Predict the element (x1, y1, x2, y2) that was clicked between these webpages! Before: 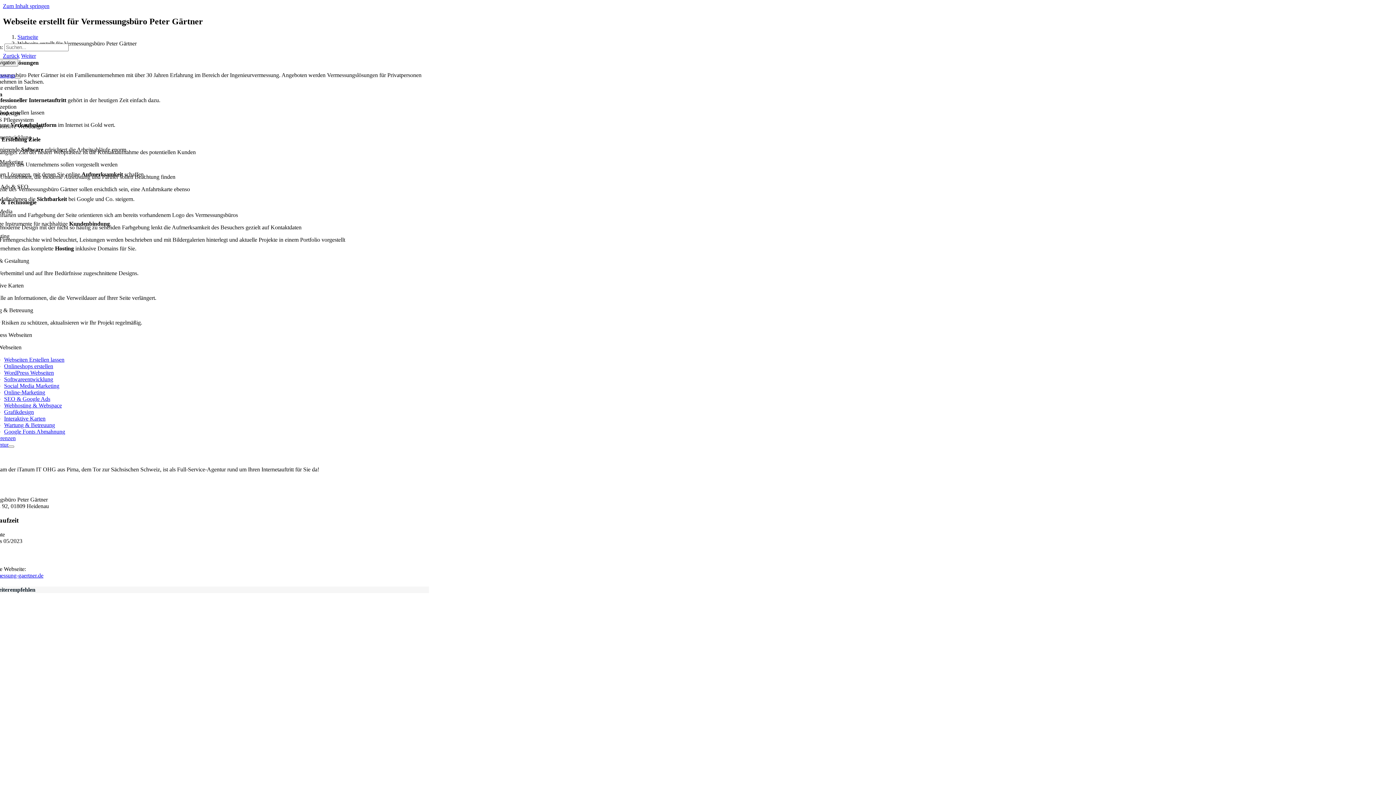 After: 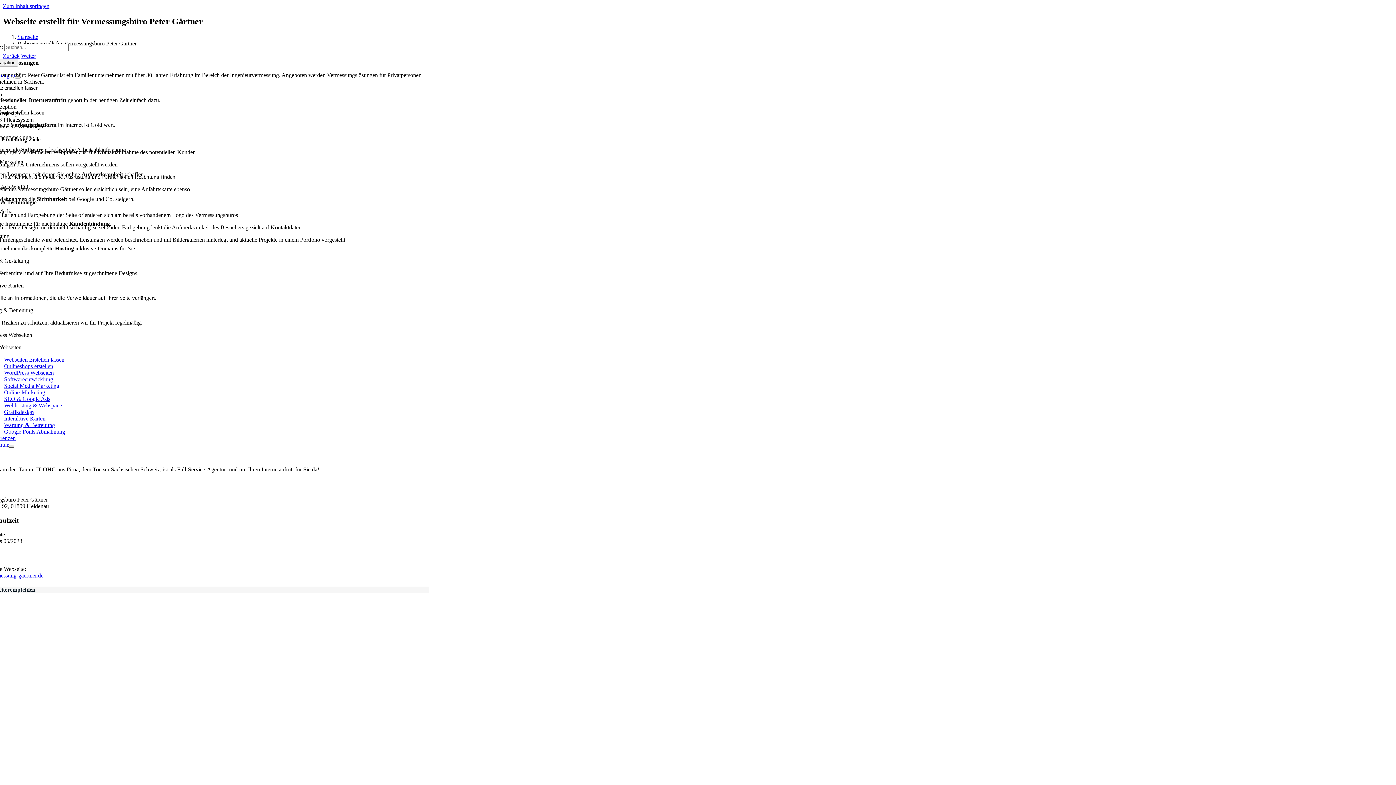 Action: bbox: (8, 445, 14, 447) label: Open submenu of Agentur